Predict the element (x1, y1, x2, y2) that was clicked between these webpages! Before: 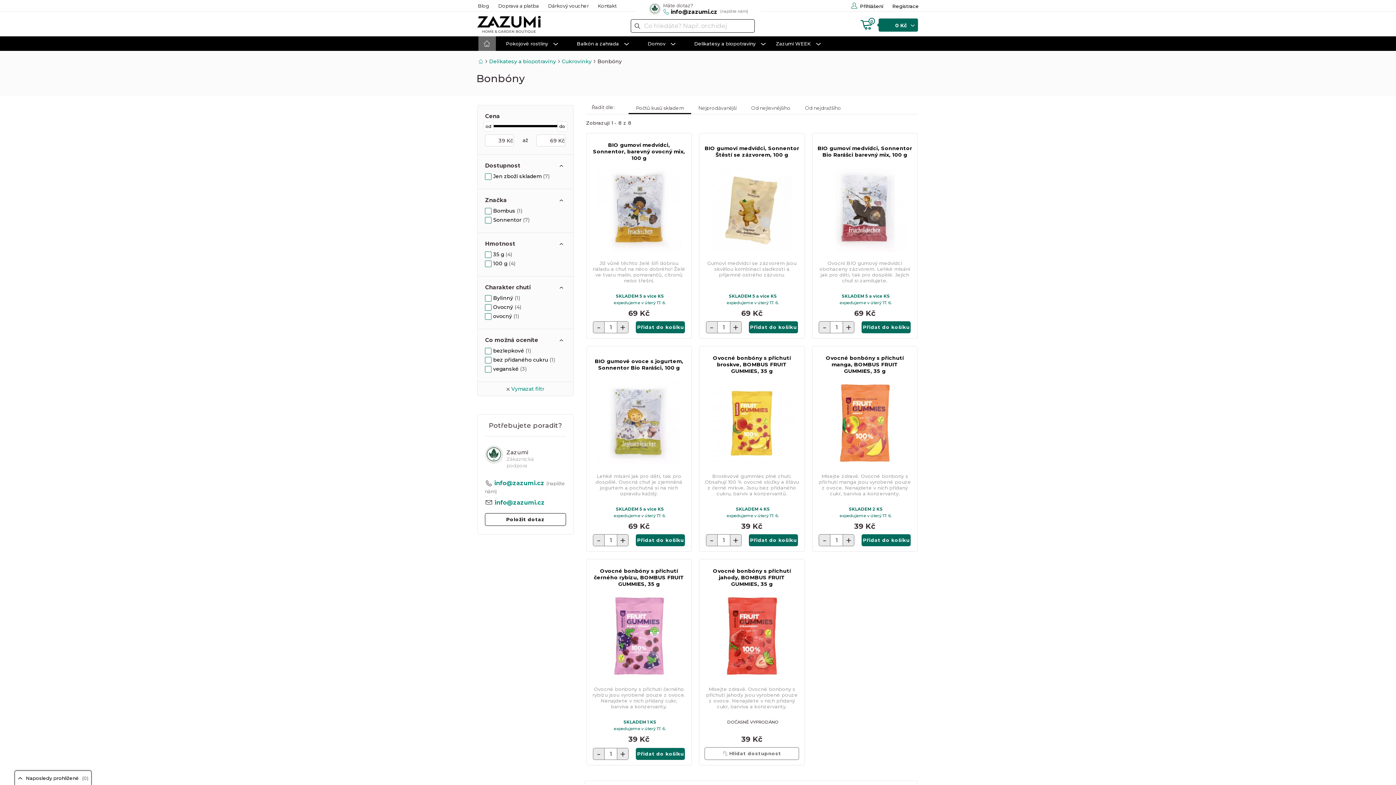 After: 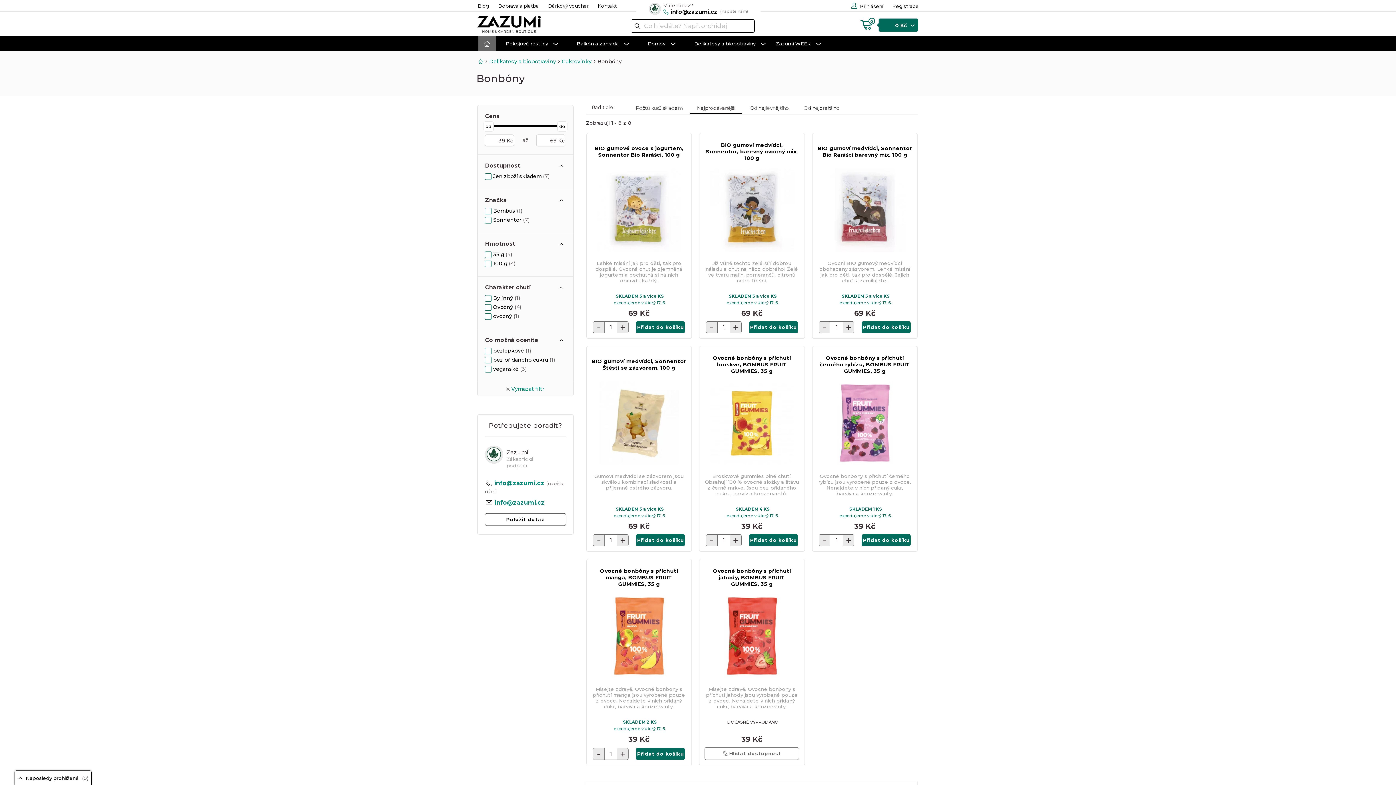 Action: bbox: (691, 101, 744, 113) label: Nejprodávanější